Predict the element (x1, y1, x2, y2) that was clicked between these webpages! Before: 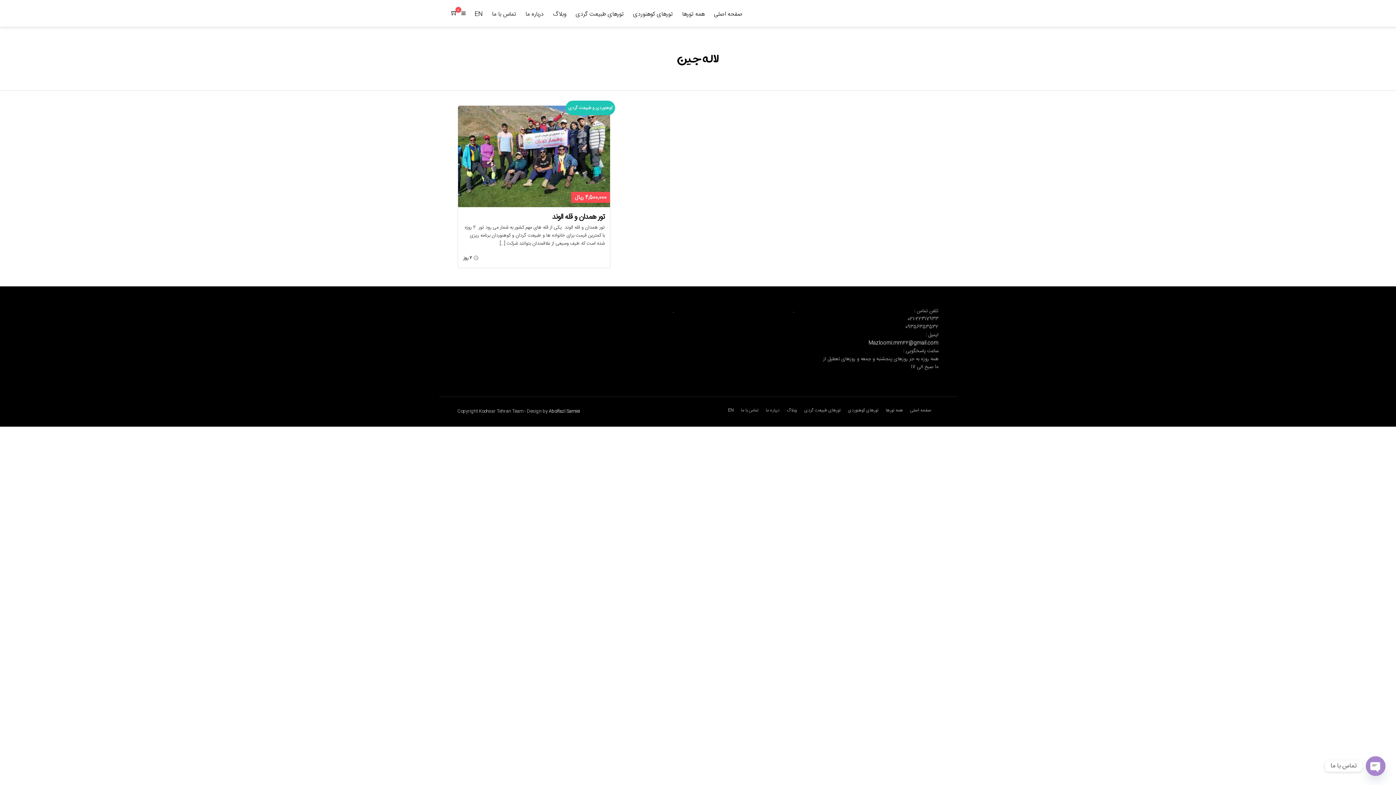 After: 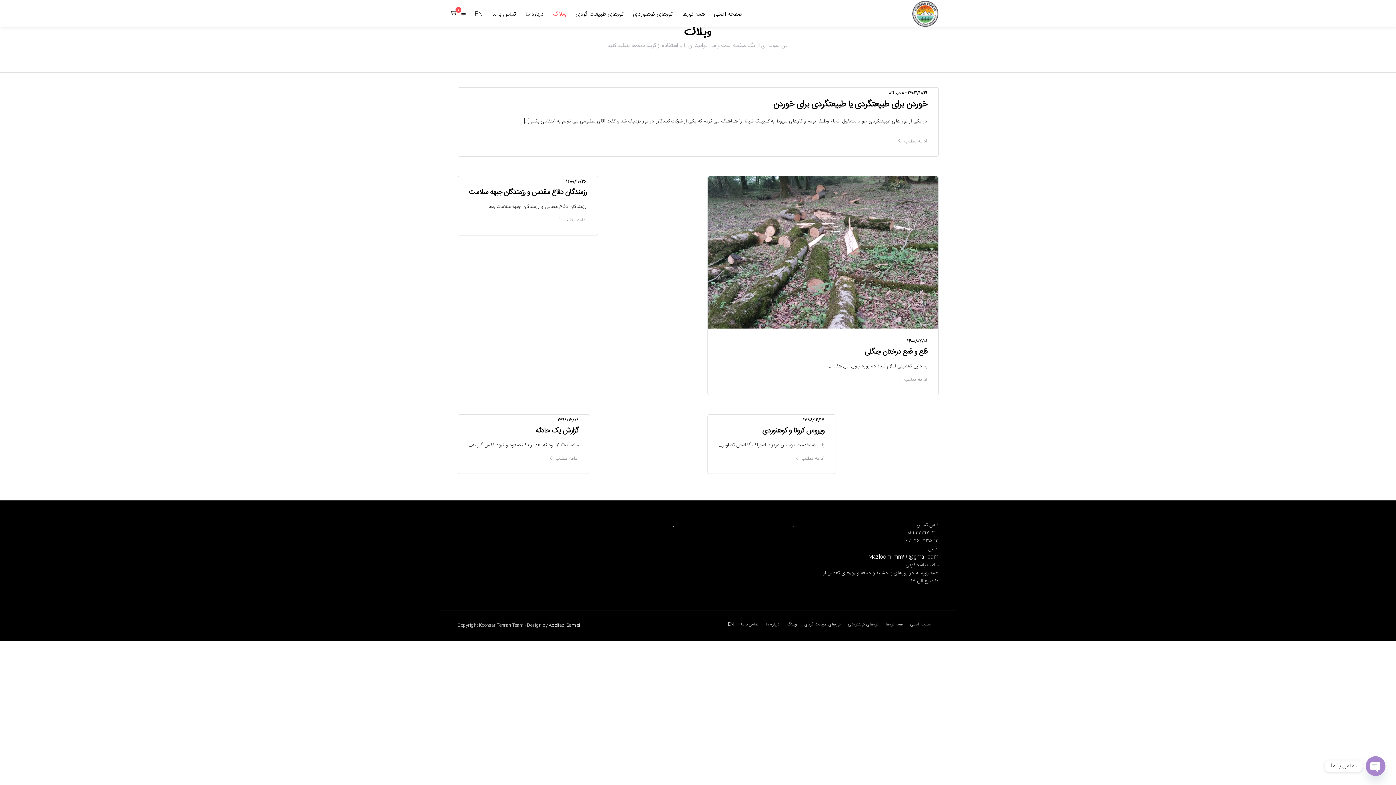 Action: label: وبلاگ bbox: (787, 406, 797, 414)